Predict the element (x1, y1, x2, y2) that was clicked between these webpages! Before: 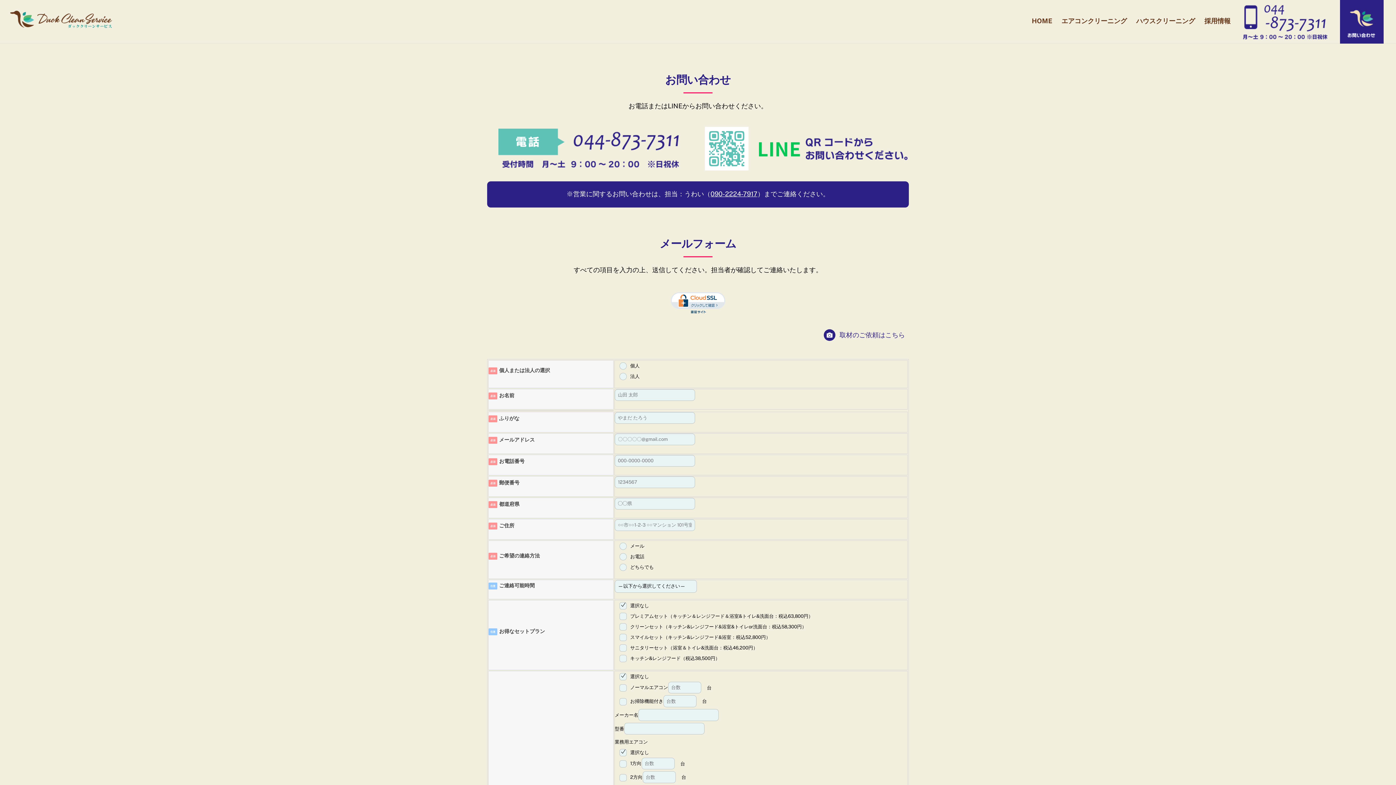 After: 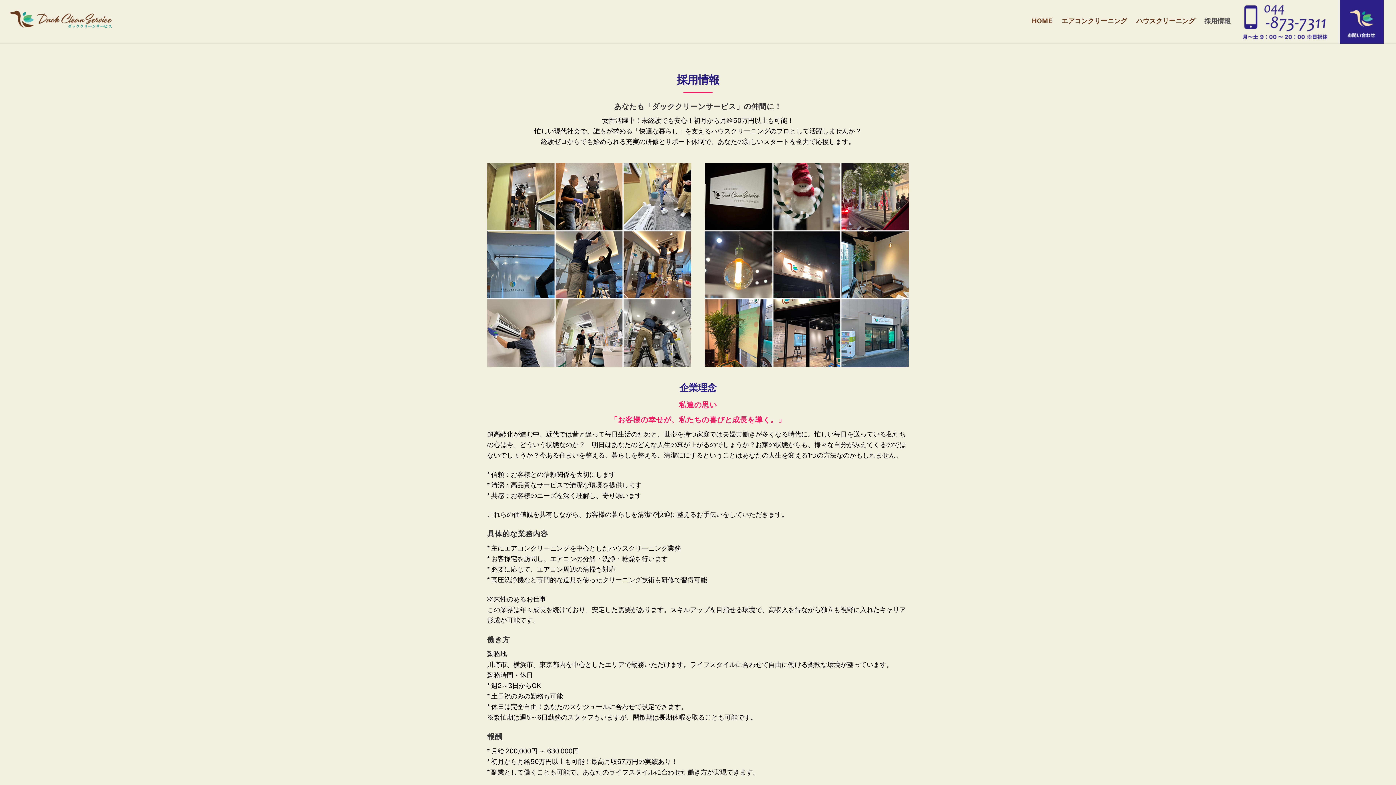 Action: label: 採用情報 bbox: (1200, 11, 1234, 30)